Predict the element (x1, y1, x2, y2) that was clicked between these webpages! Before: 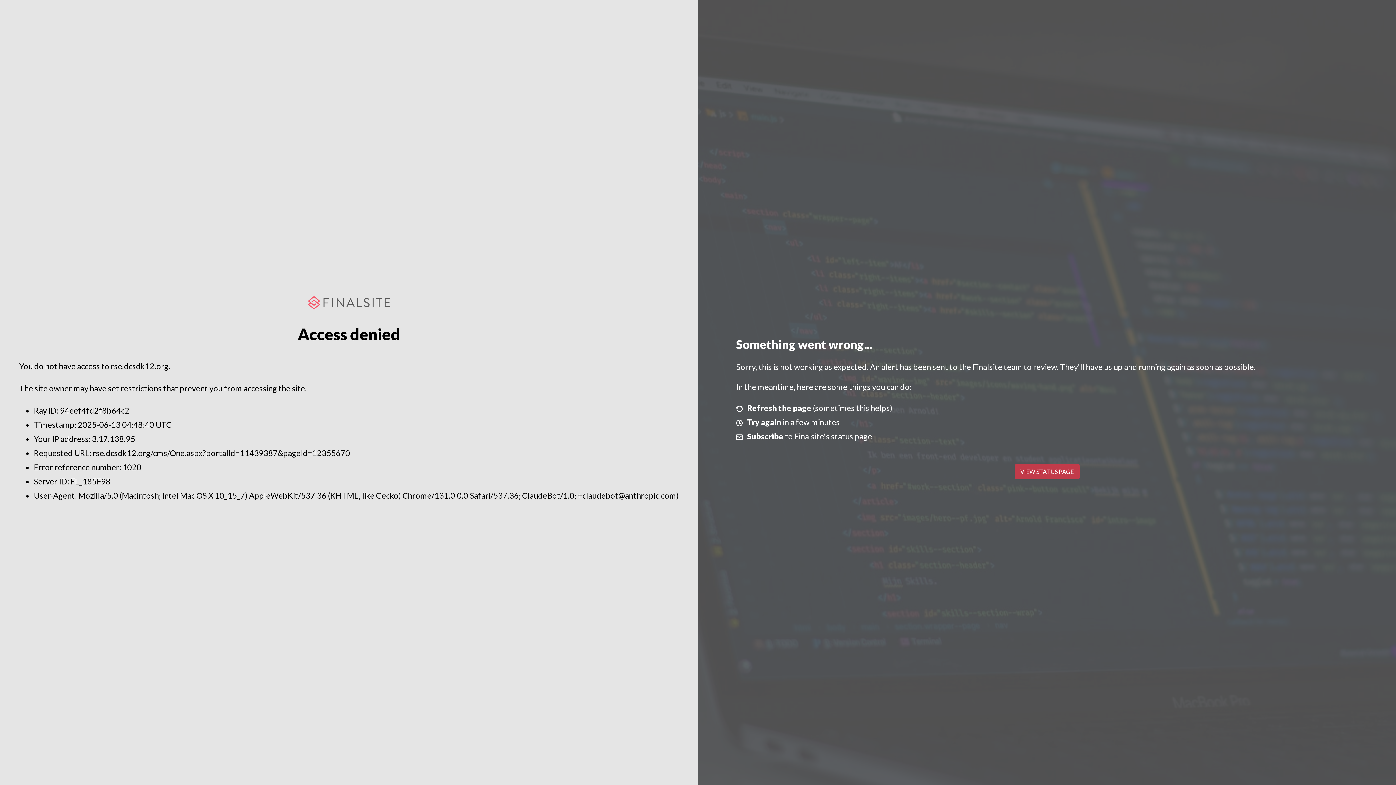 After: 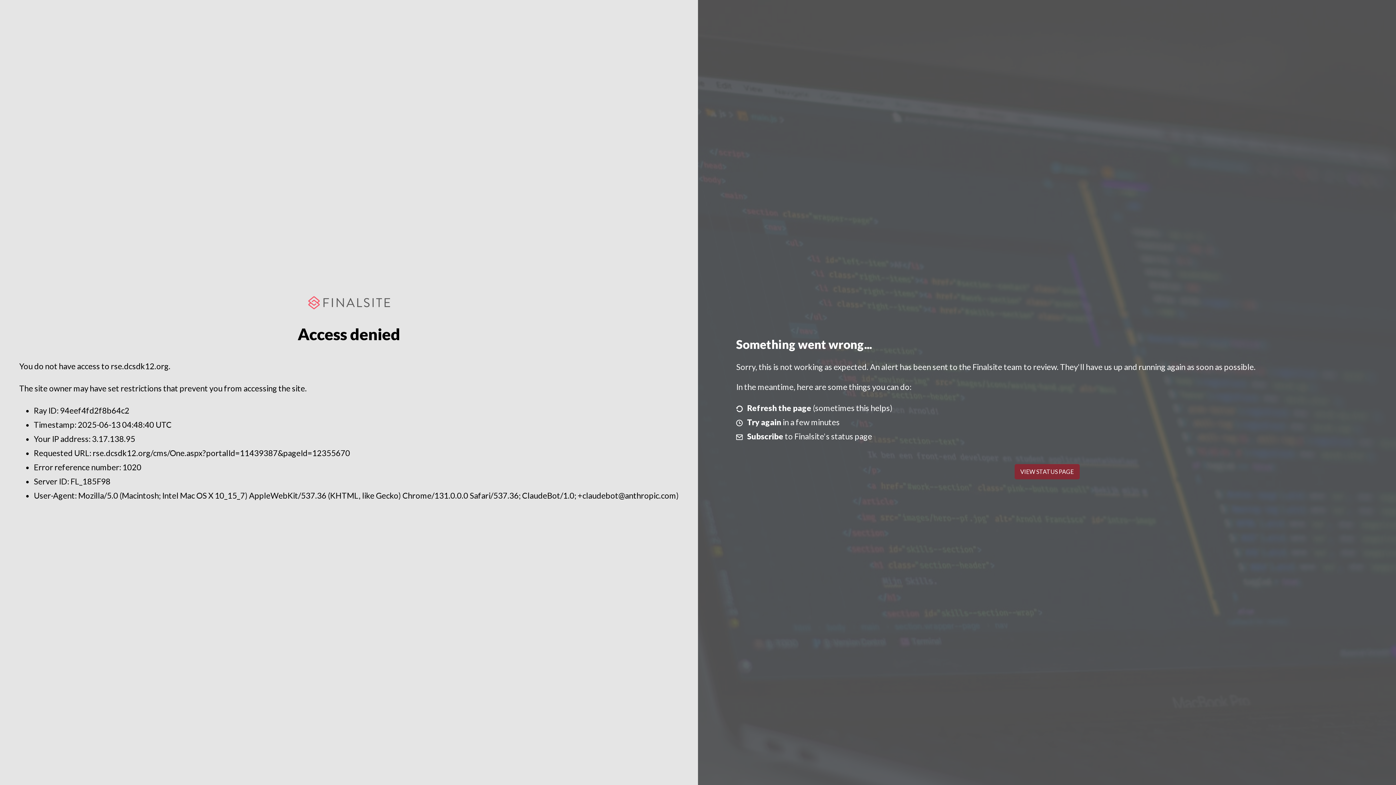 Action: bbox: (1014, 464, 1079, 479) label: VIEW STATUS PAGE